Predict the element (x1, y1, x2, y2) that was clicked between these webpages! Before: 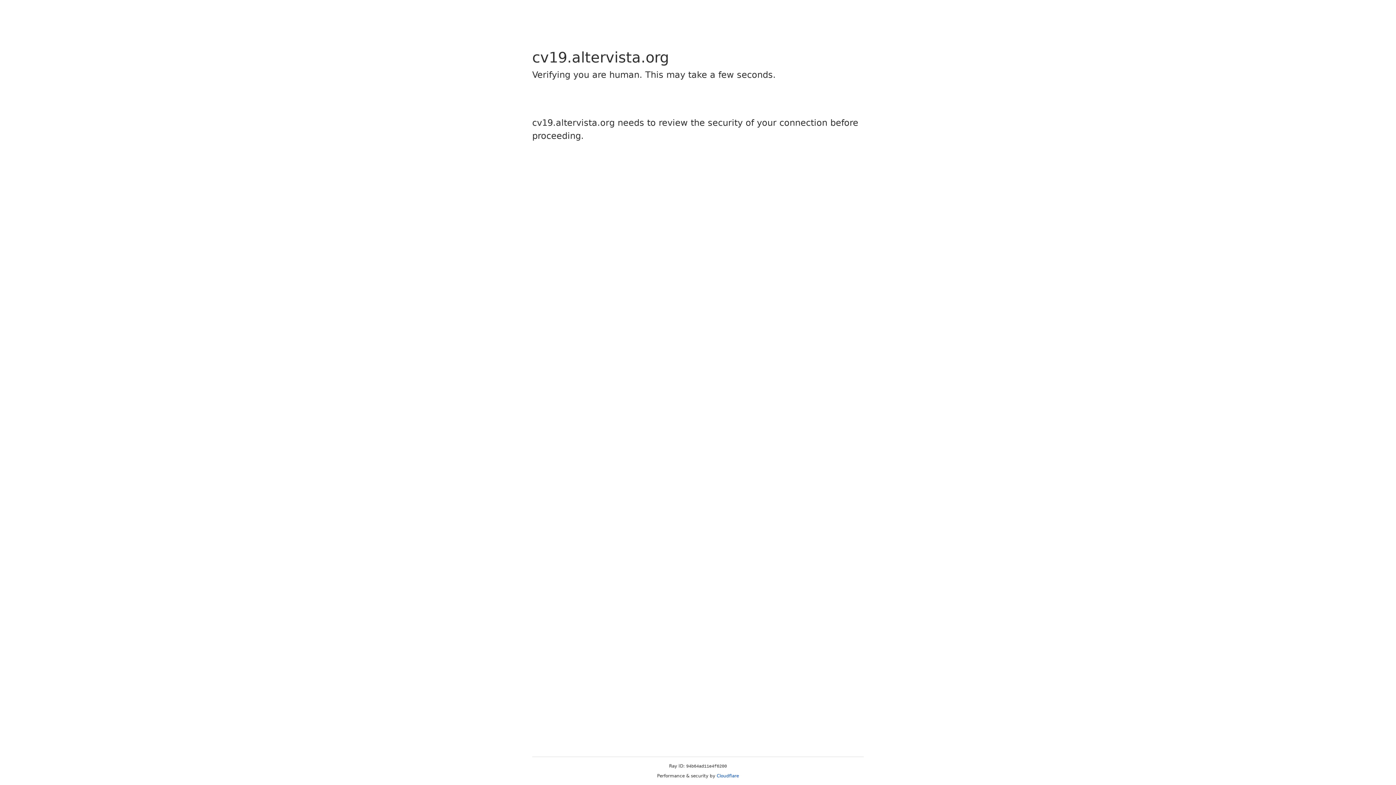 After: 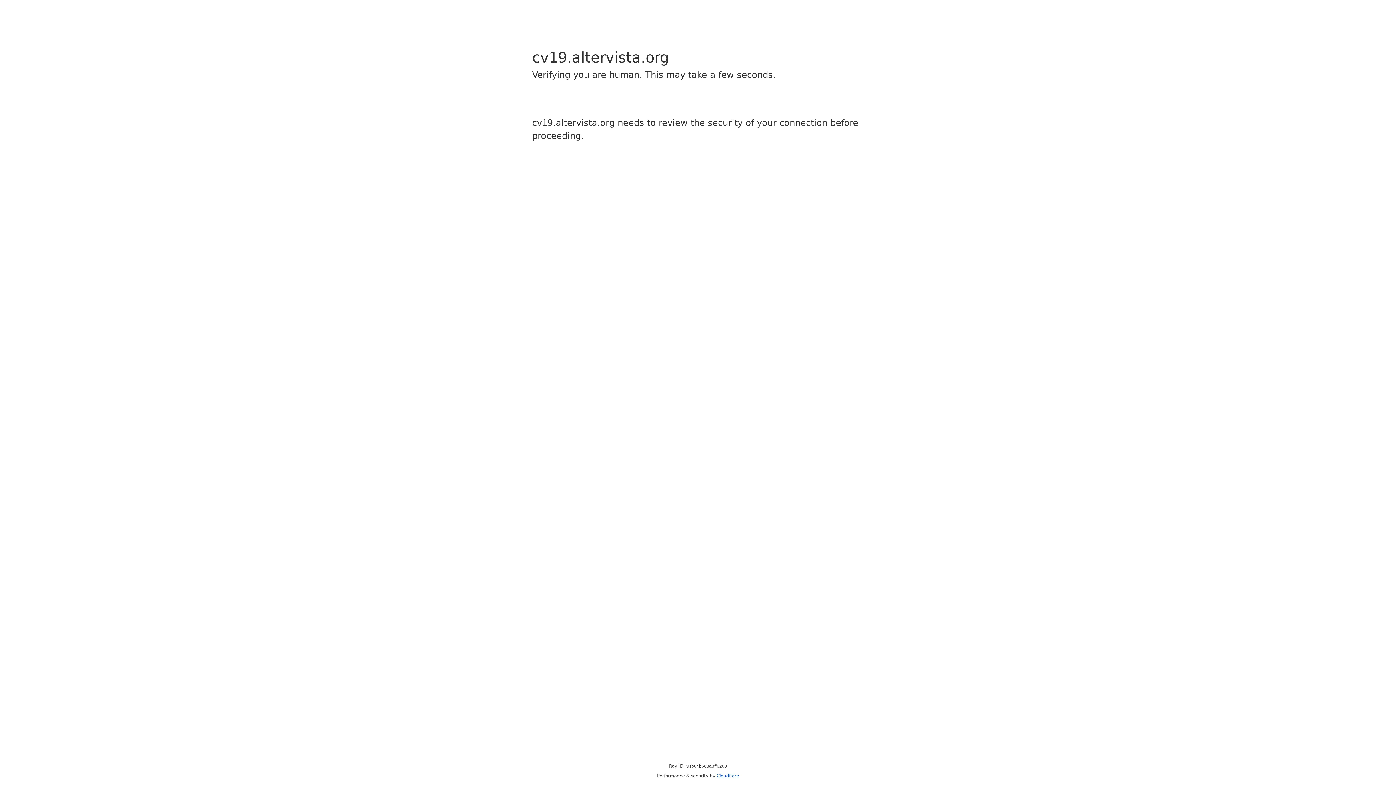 Action: label: Cloudflare bbox: (716, 773, 739, 778)